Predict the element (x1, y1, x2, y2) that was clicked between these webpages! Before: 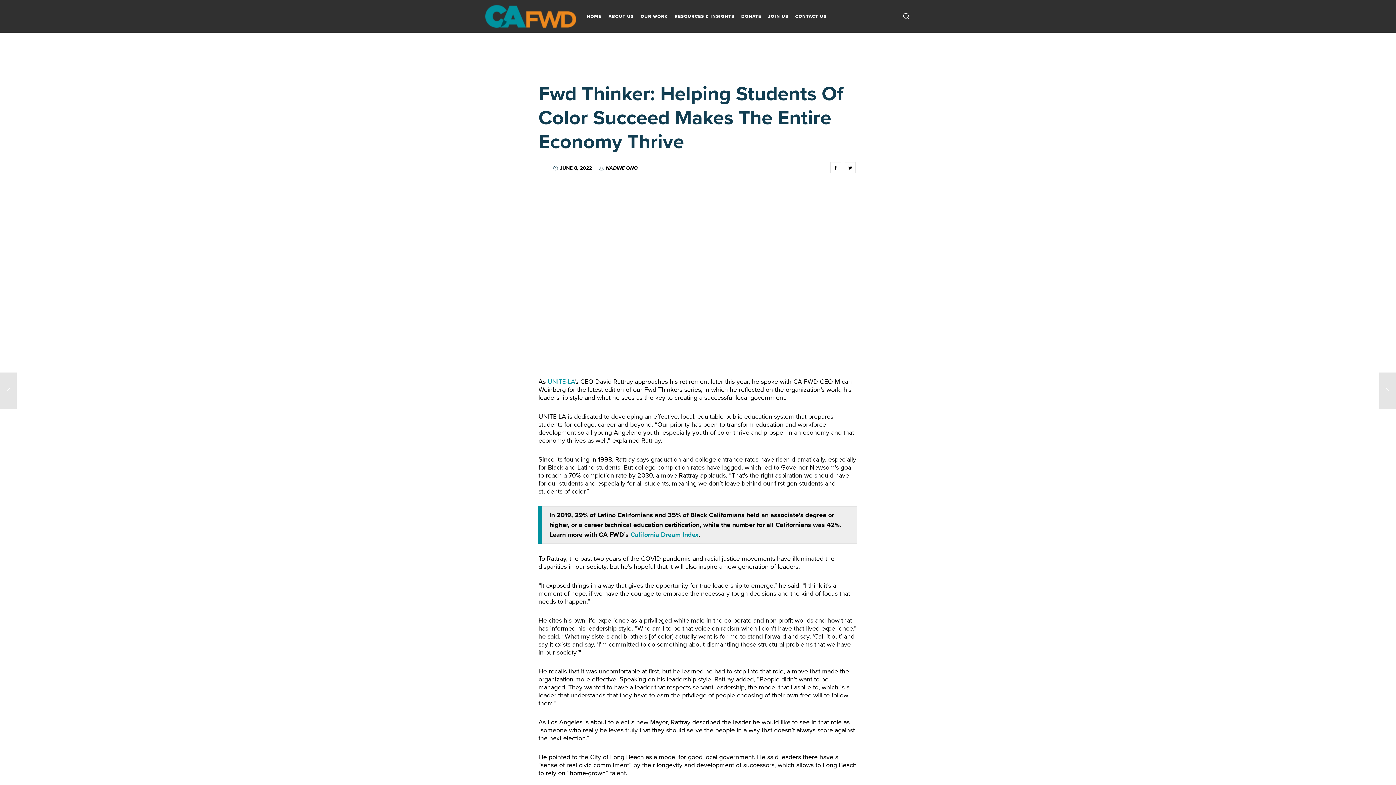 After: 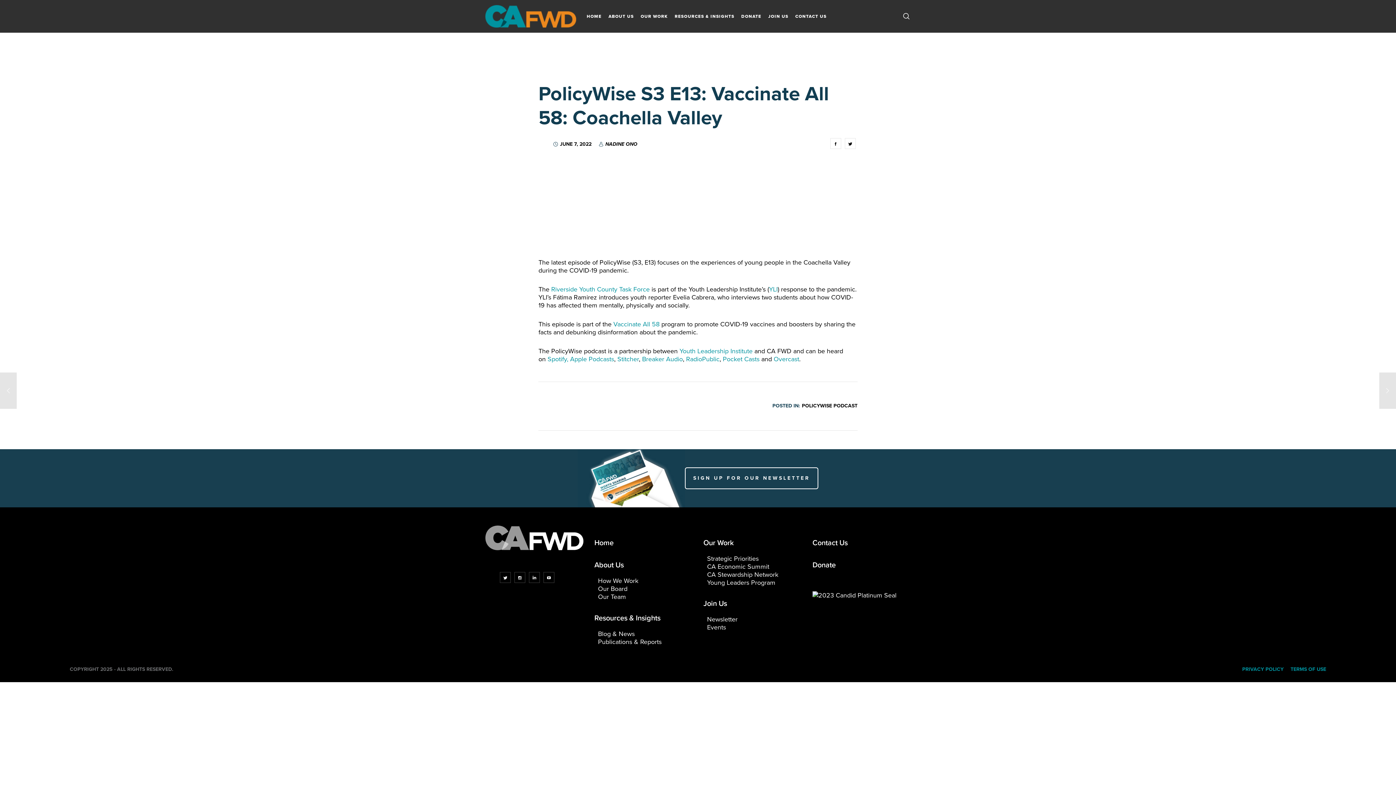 Action: bbox: (0, 372, 16, 409)